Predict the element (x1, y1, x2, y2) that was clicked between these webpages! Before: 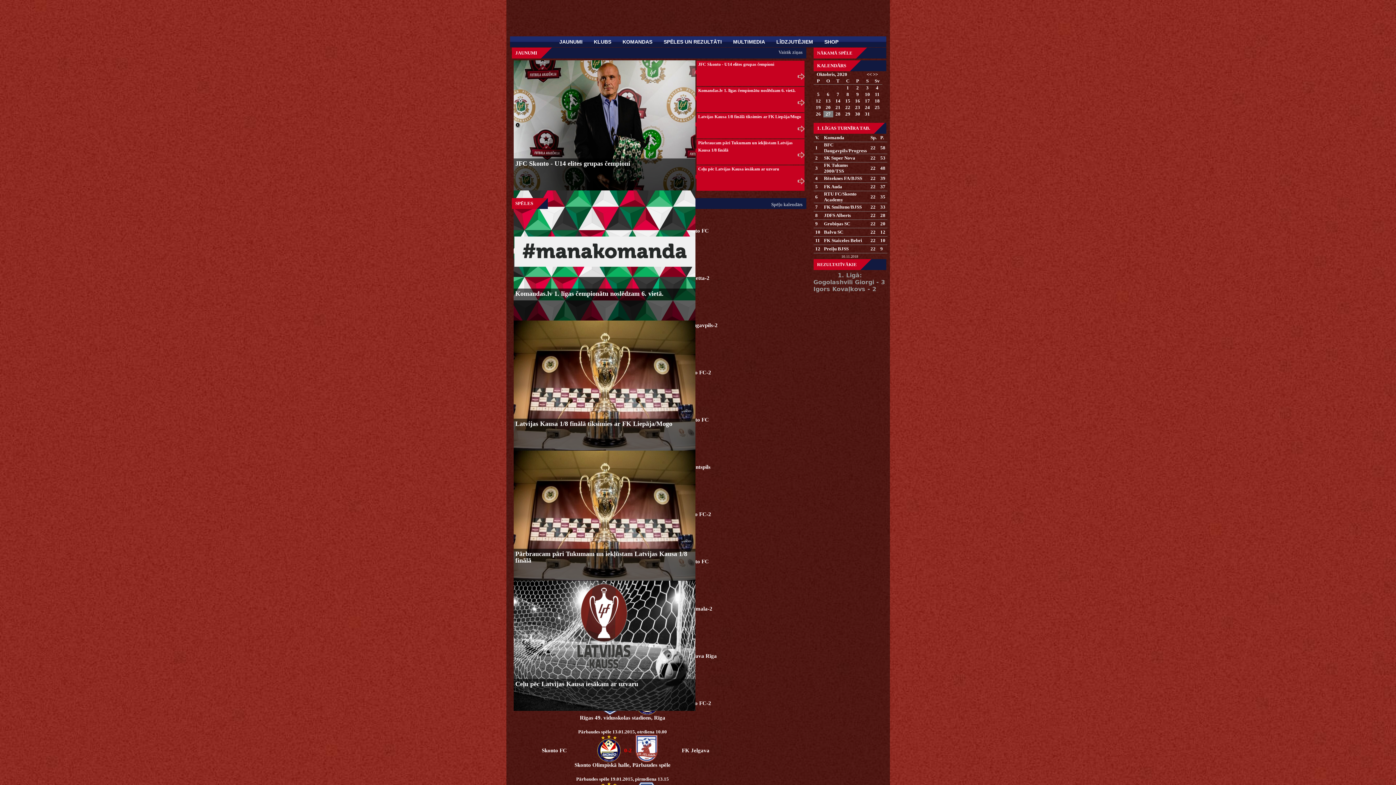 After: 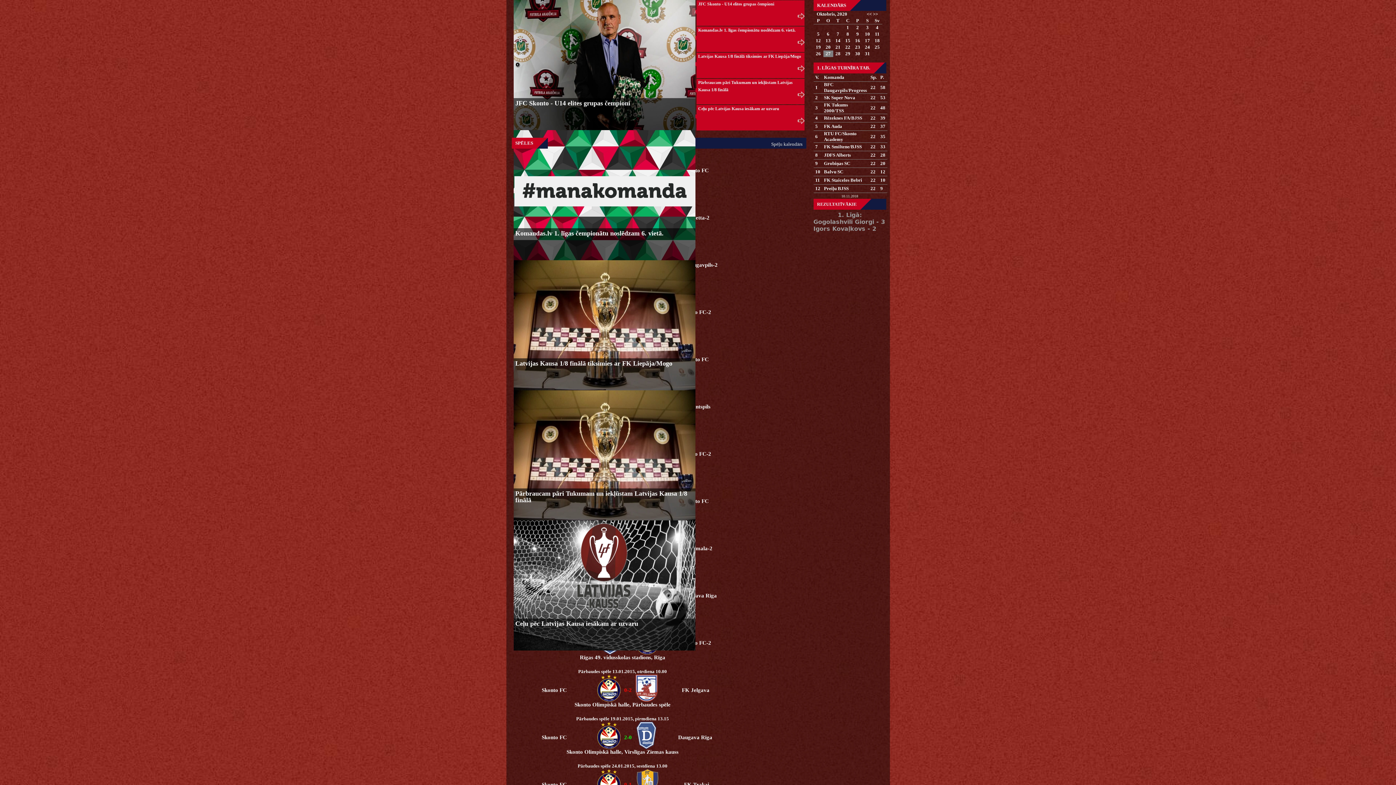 Action: label: JFC Skonto - U14 elites grupas čempioni bbox: (696, 60, 804, 86)